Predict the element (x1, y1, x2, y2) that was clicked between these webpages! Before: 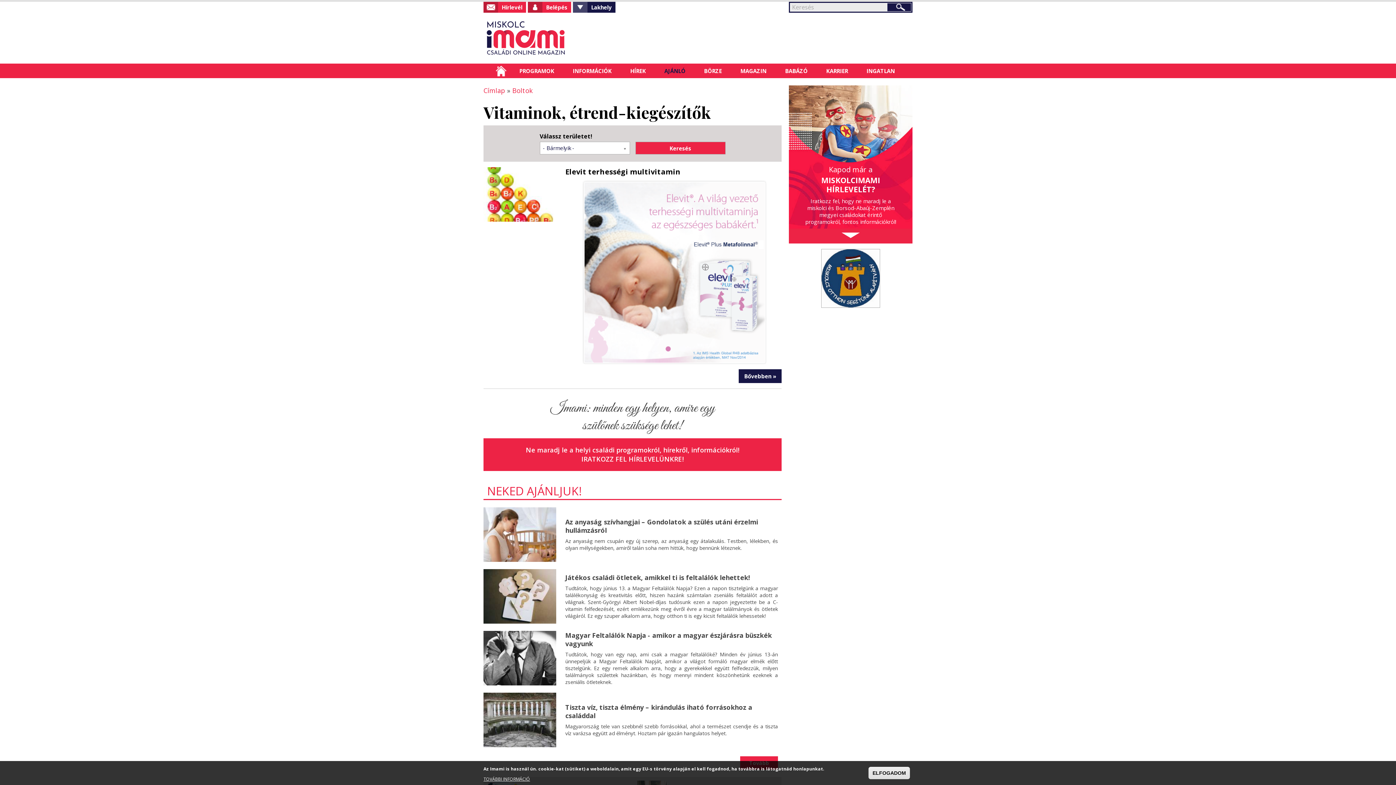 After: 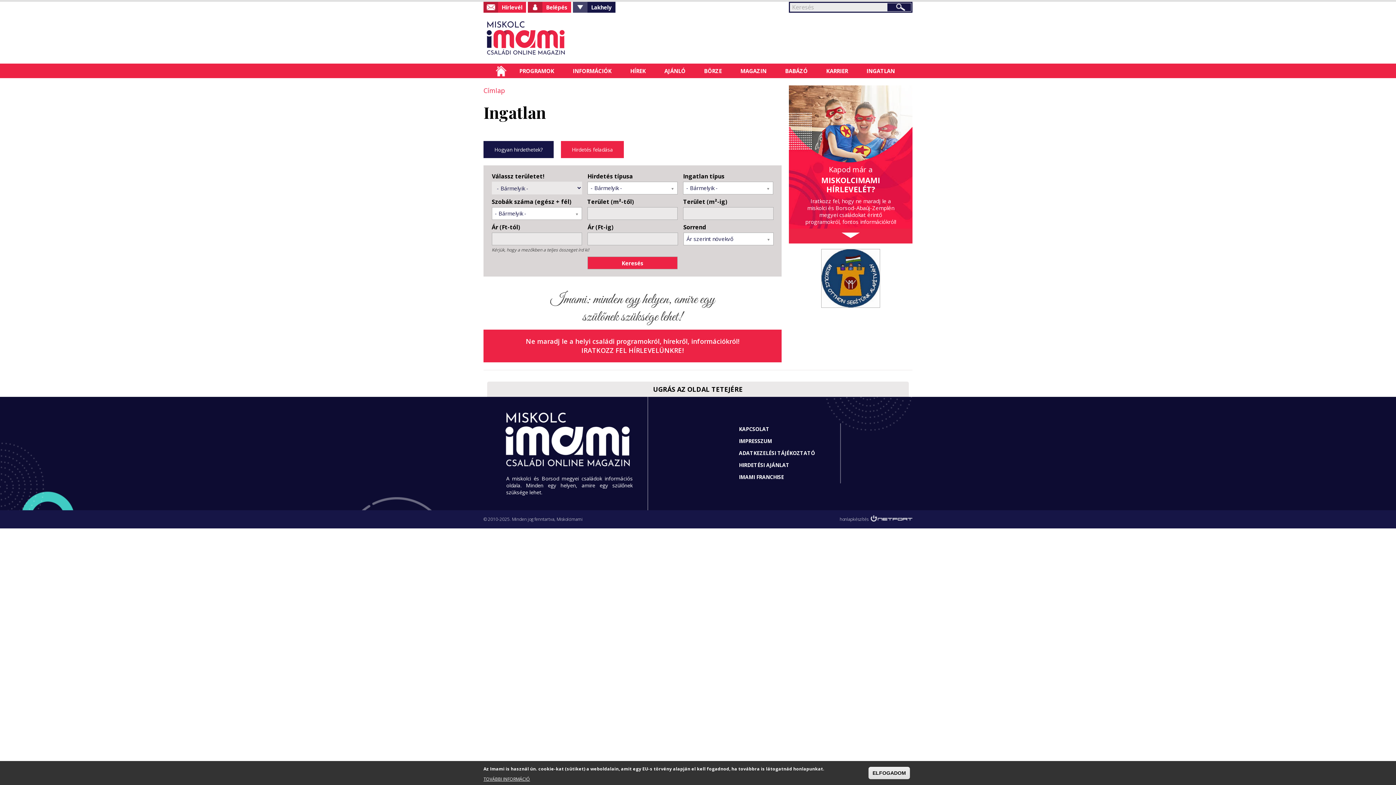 Action: bbox: (866, 63, 895, 78) label: INGATLAN